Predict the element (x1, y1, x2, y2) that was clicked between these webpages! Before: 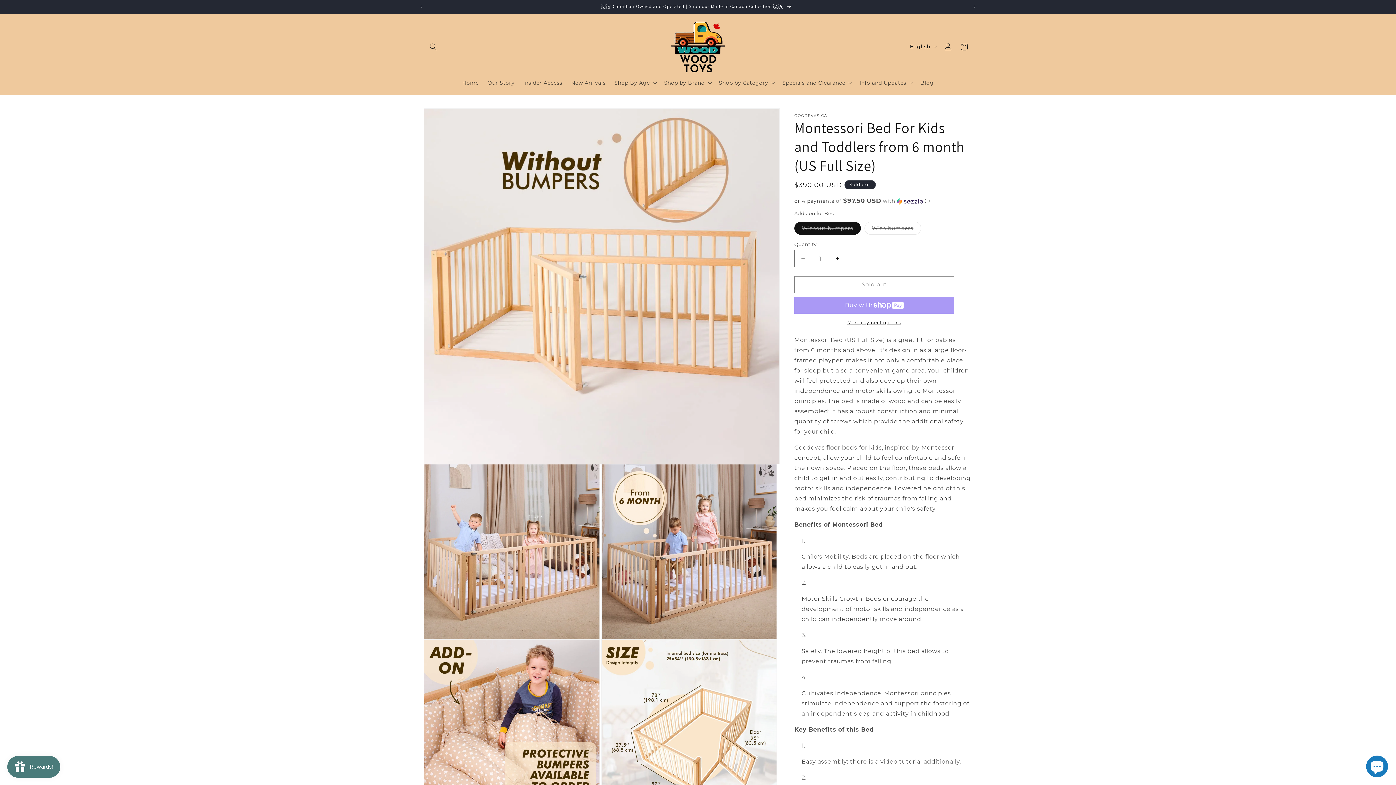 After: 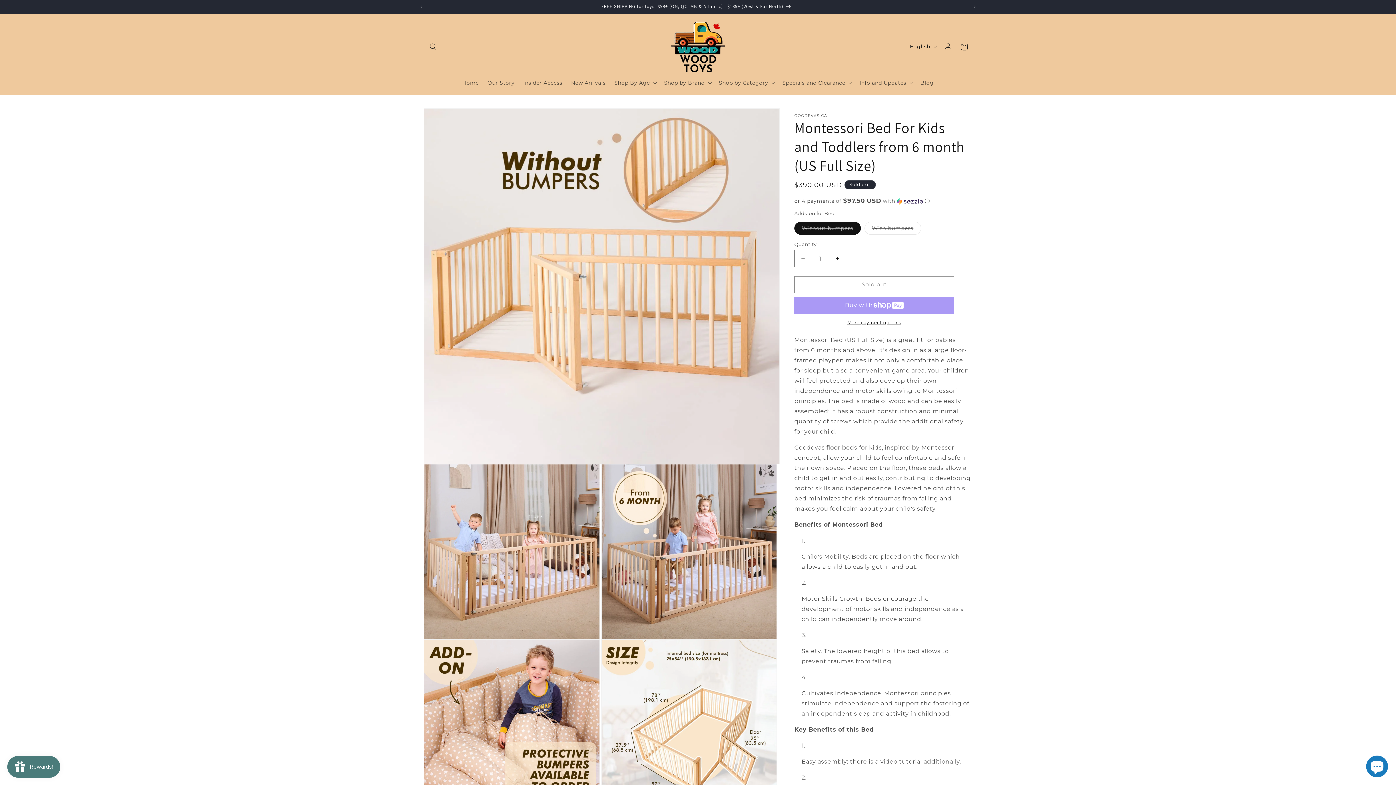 Action: bbox: (794, 319, 954, 326) label: More payment options